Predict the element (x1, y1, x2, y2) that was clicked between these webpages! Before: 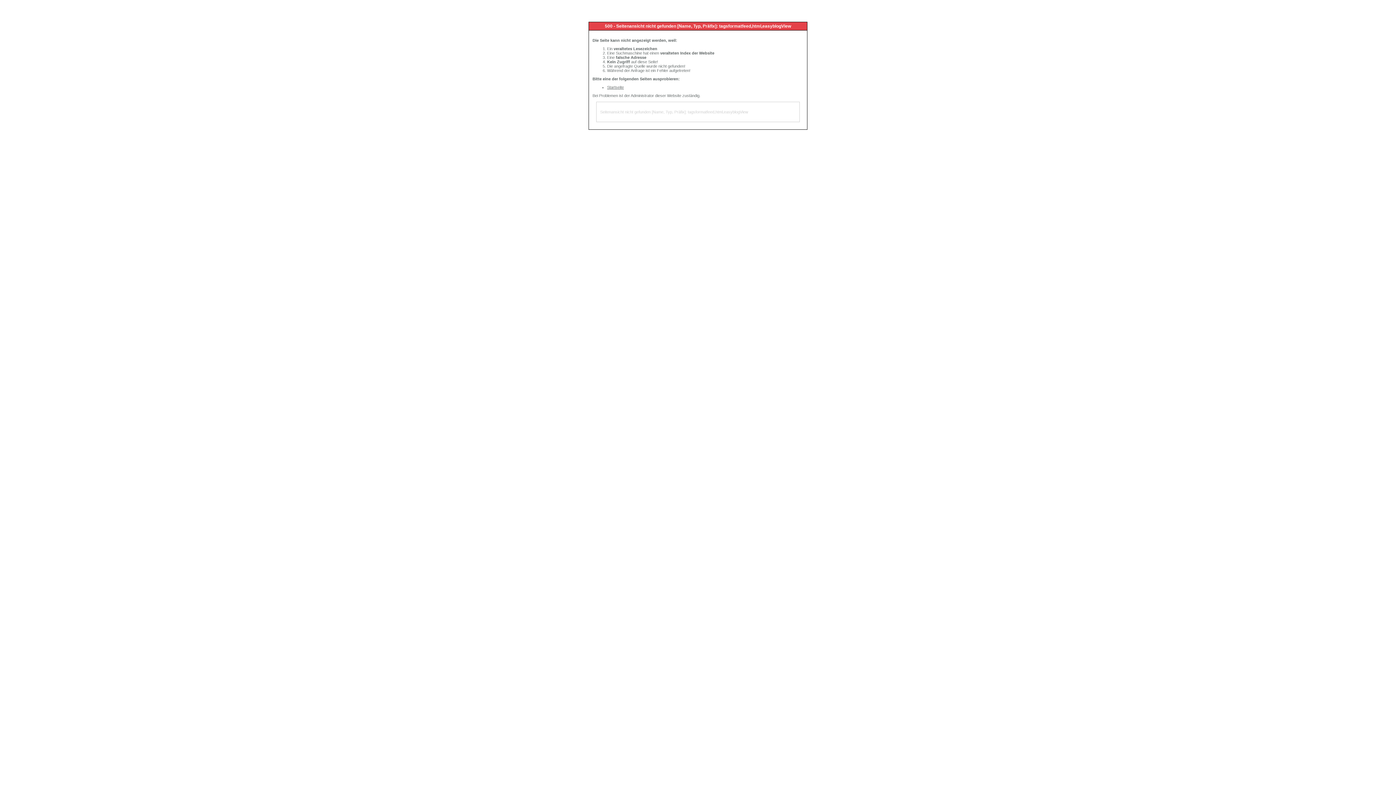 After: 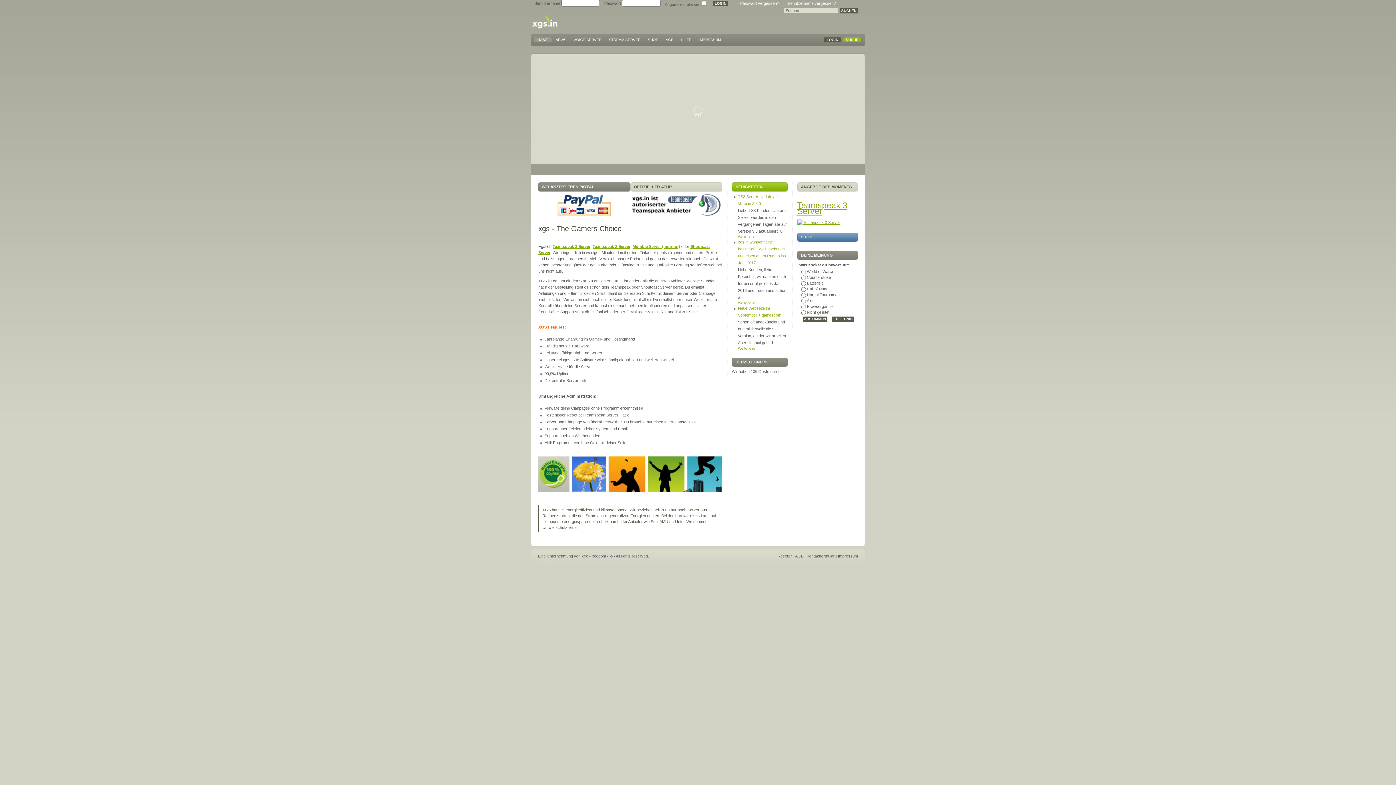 Action: label: Startseite bbox: (607, 85, 624, 89)